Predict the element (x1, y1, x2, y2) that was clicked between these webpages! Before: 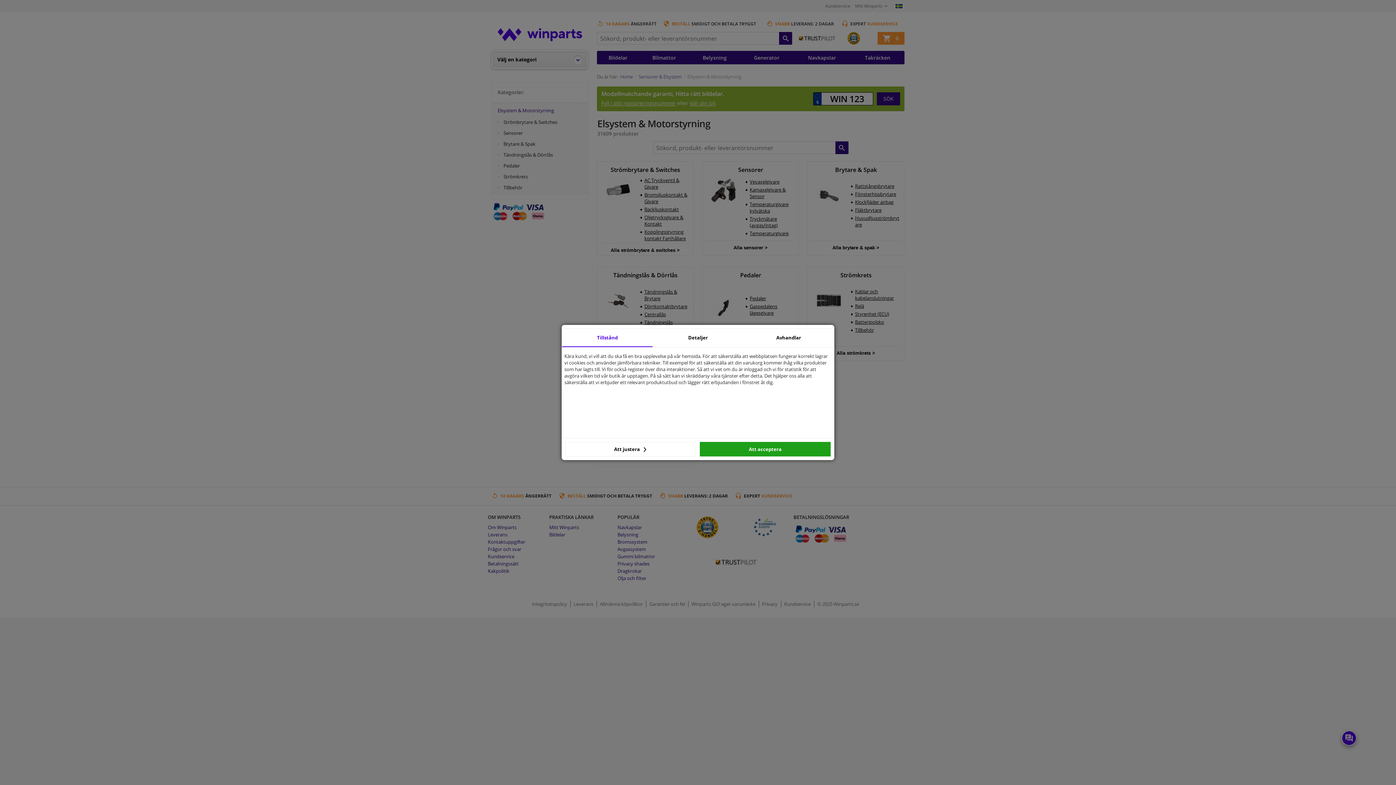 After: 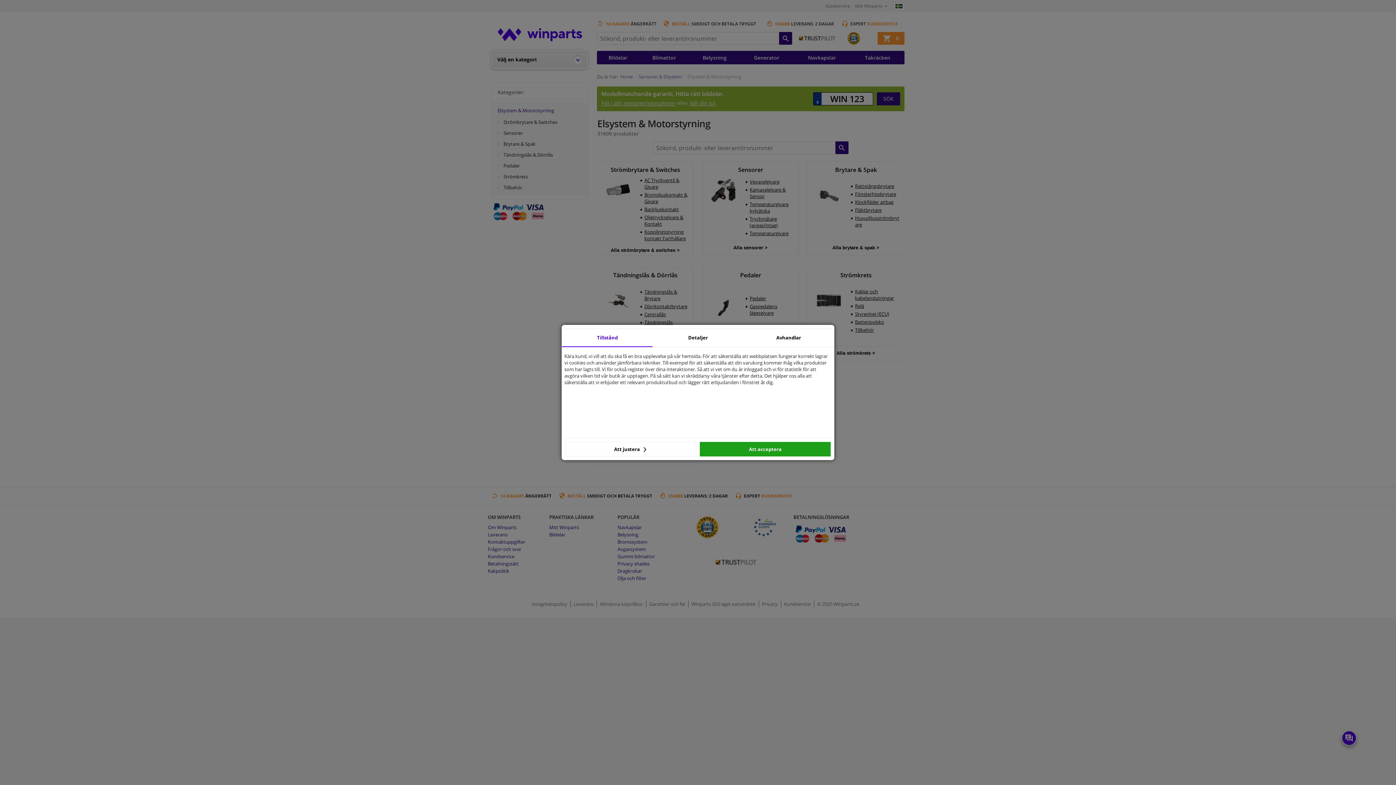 Action: label: Tillstånd bbox: (562, 329, 652, 347)